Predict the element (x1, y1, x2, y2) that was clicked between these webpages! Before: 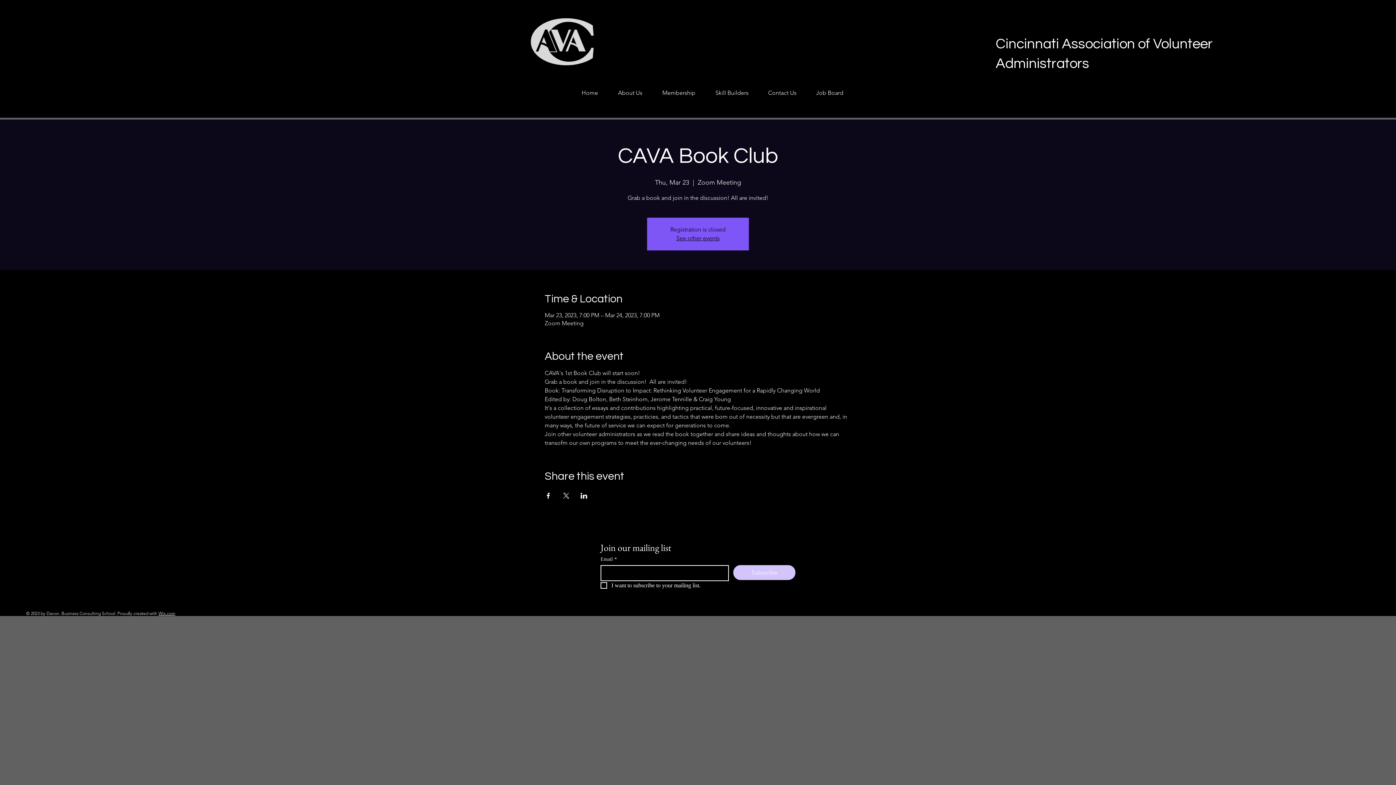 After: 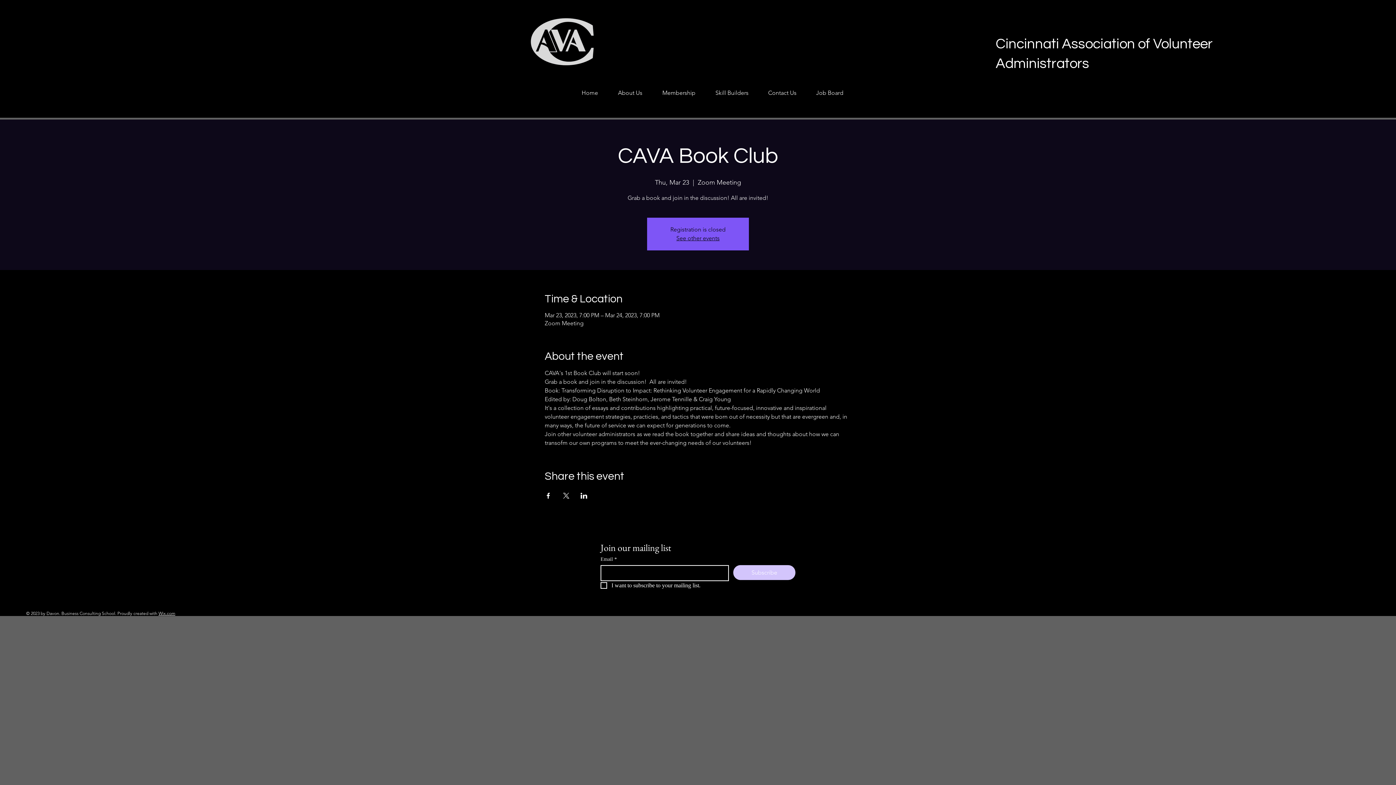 Action: bbox: (544, 493, 551, 498) label: Share event on Facebook